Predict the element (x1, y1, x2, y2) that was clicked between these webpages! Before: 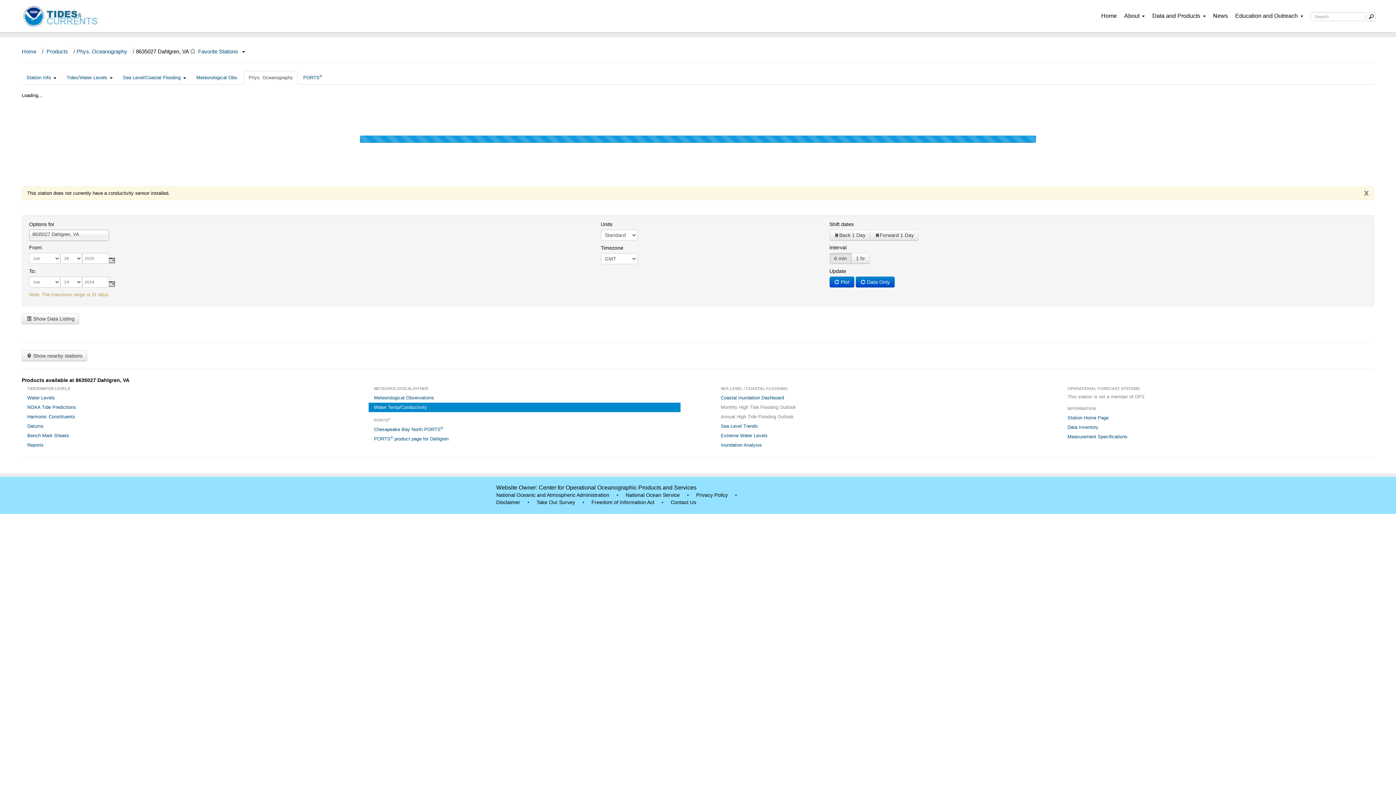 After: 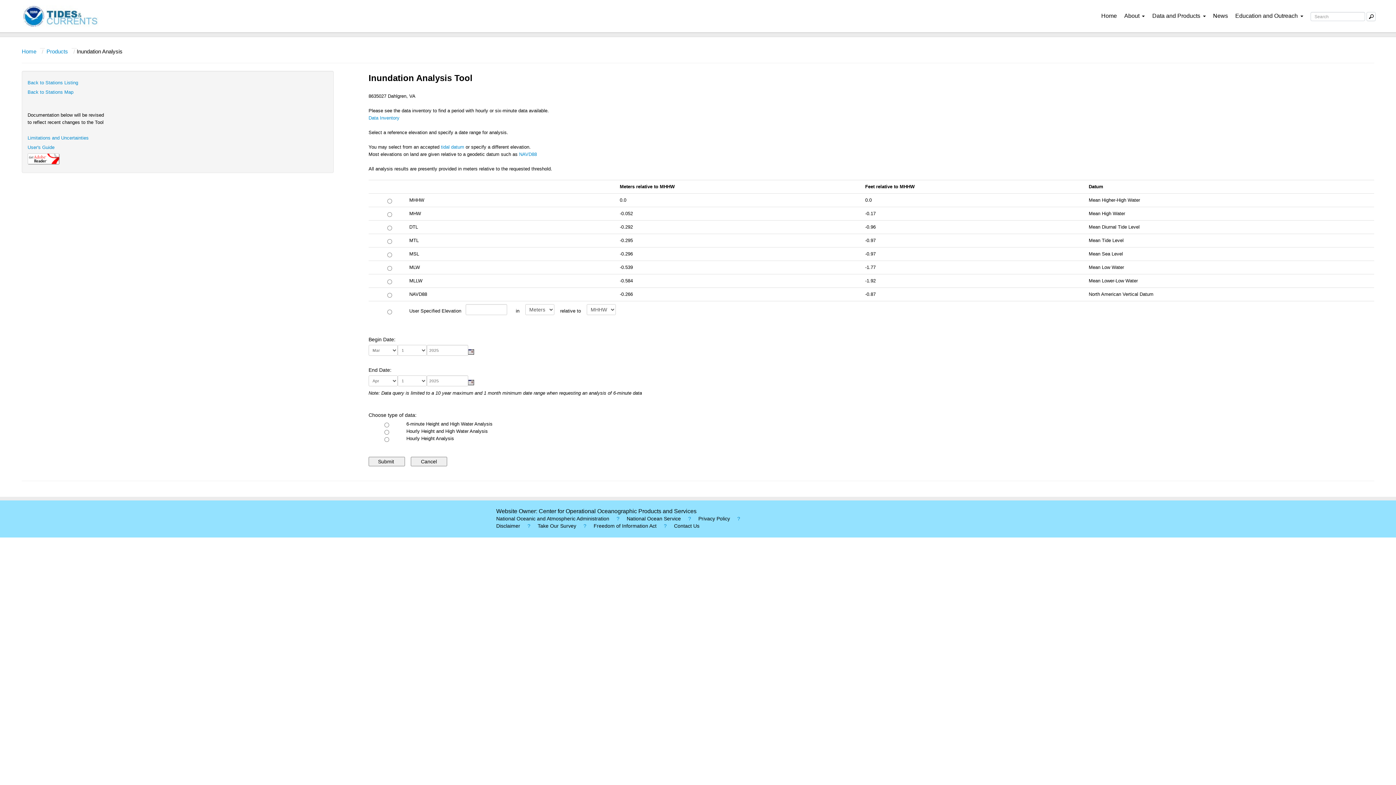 Action: bbox: (715, 440, 1027, 450) label: Inundation Analysis